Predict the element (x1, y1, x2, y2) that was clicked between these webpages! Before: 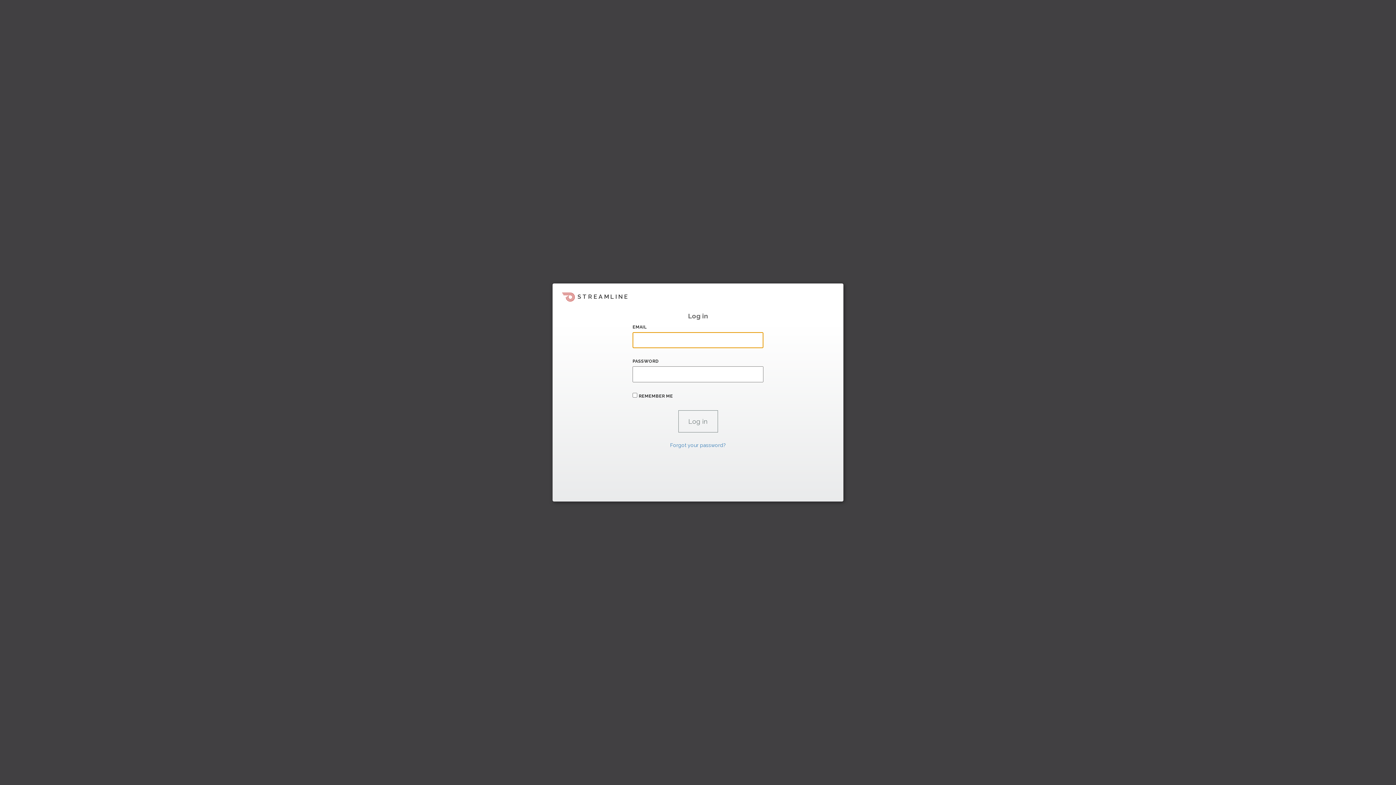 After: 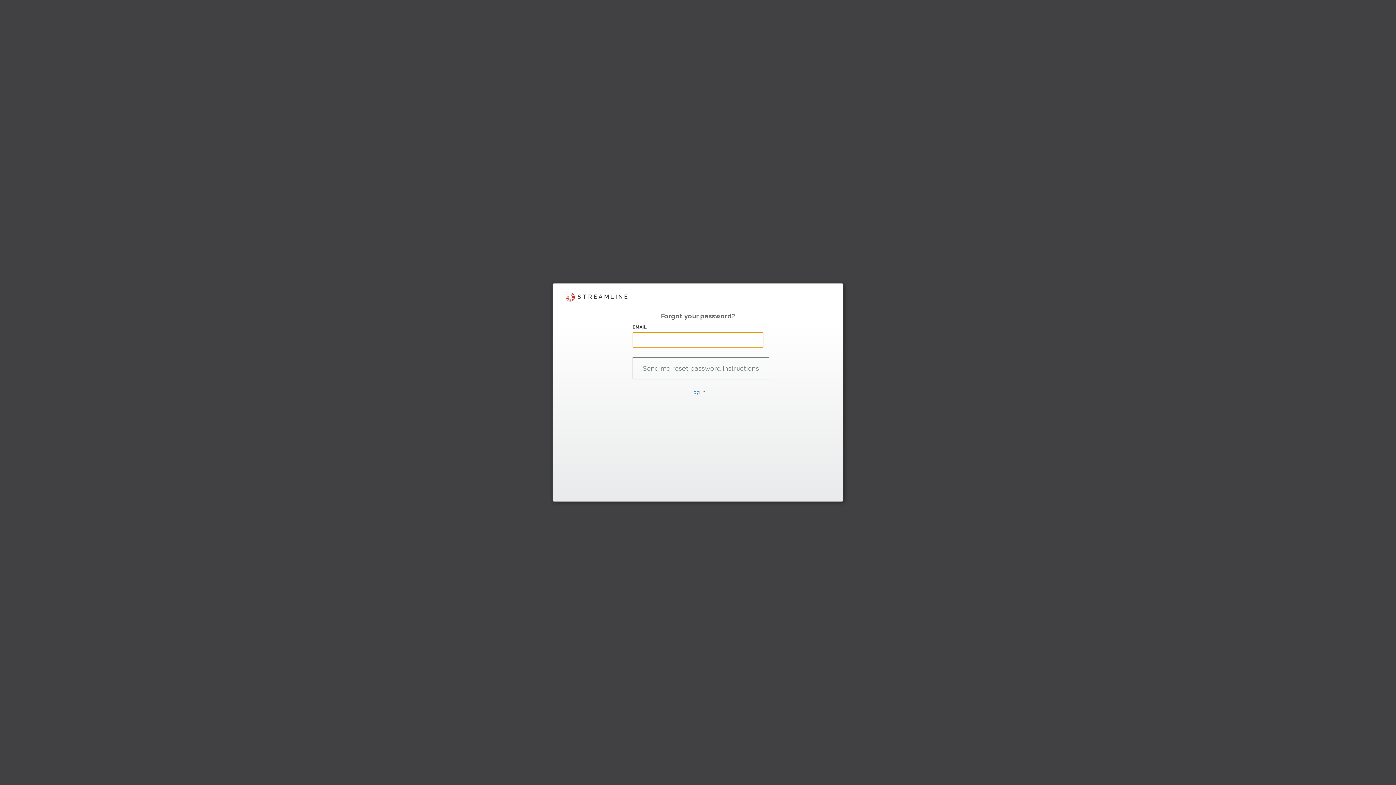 Action: label: Forgot your password? bbox: (670, 442, 726, 448)